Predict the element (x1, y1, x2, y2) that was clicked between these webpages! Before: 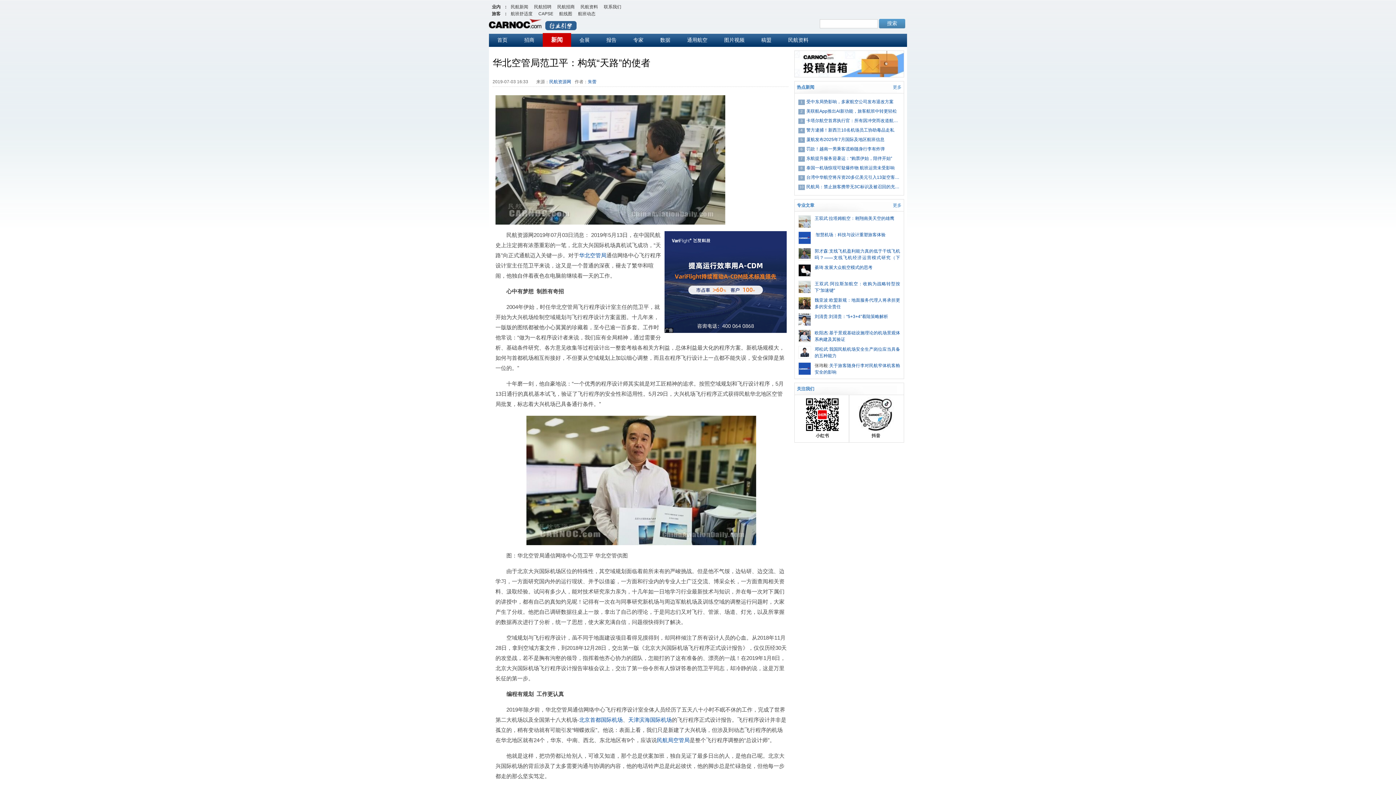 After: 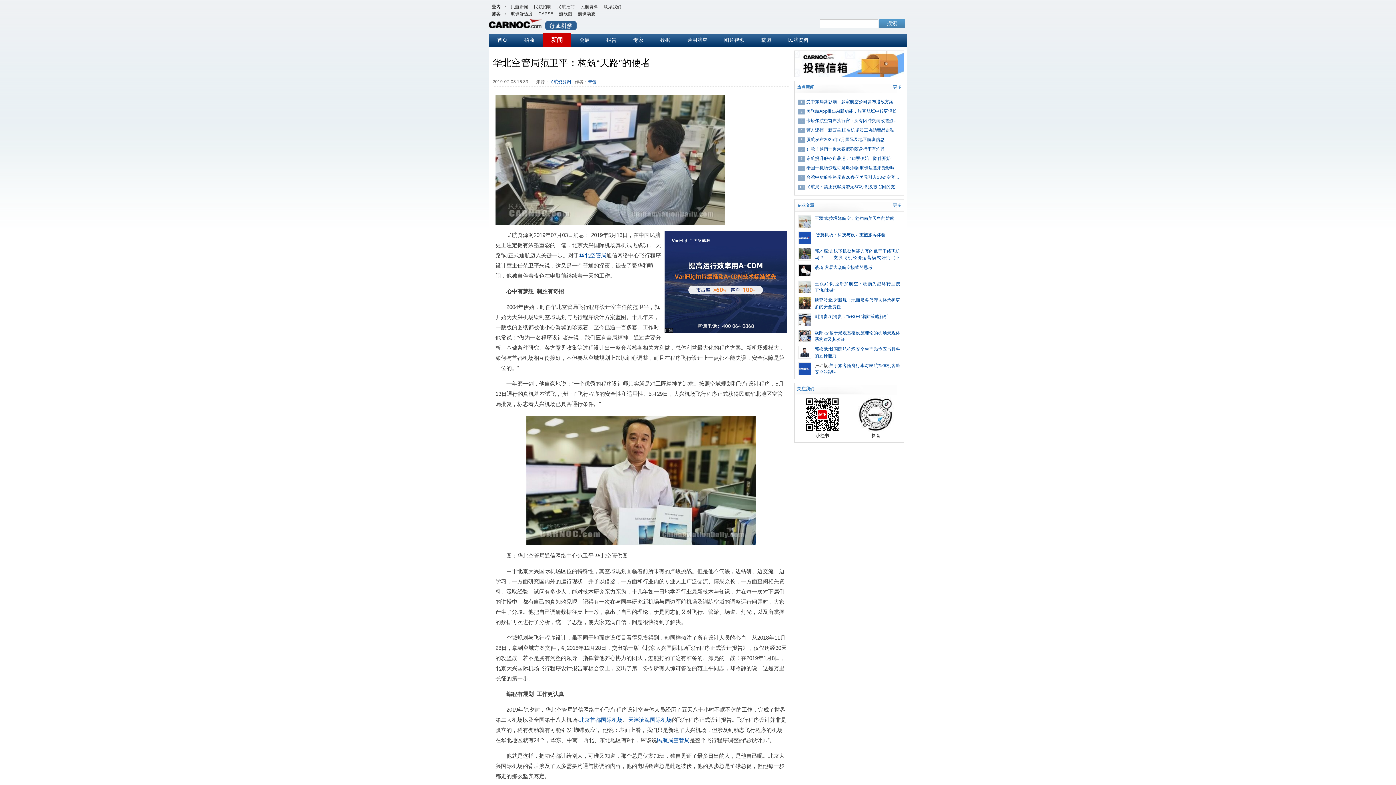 Action: bbox: (806, 125, 900, 134) label: 警方逮捕！新西兰10名机场员工协助毒品走私